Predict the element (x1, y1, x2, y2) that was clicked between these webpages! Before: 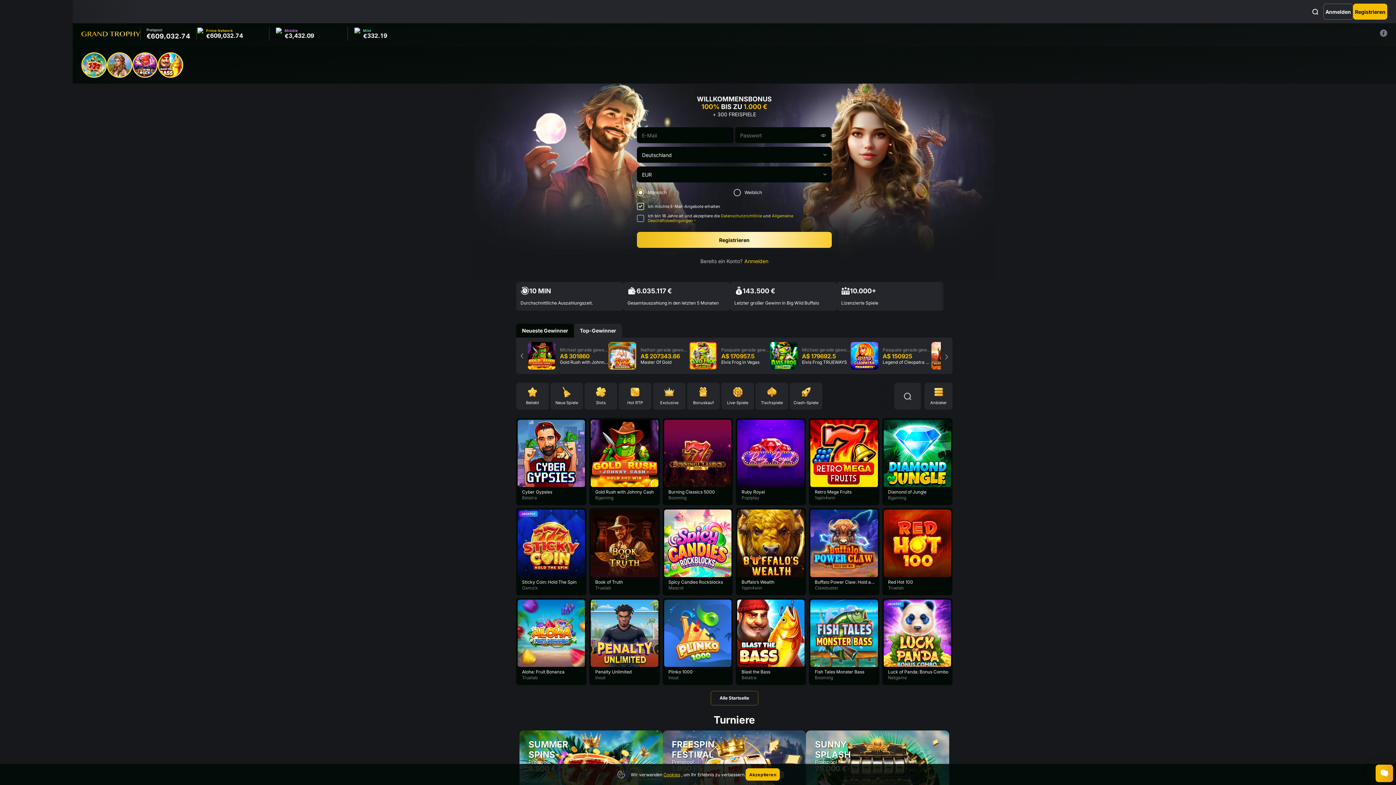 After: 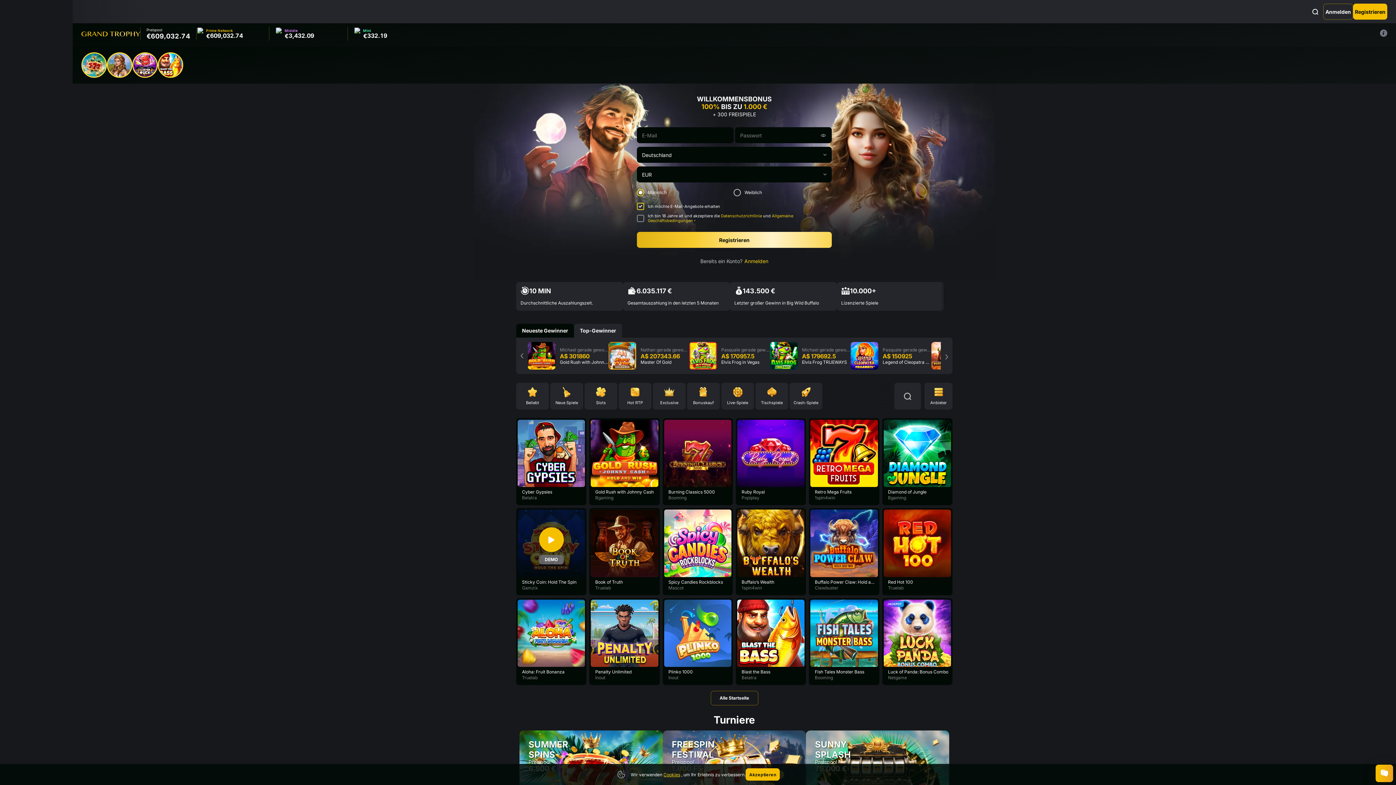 Action: bbox: (541, 530, 561, 549)